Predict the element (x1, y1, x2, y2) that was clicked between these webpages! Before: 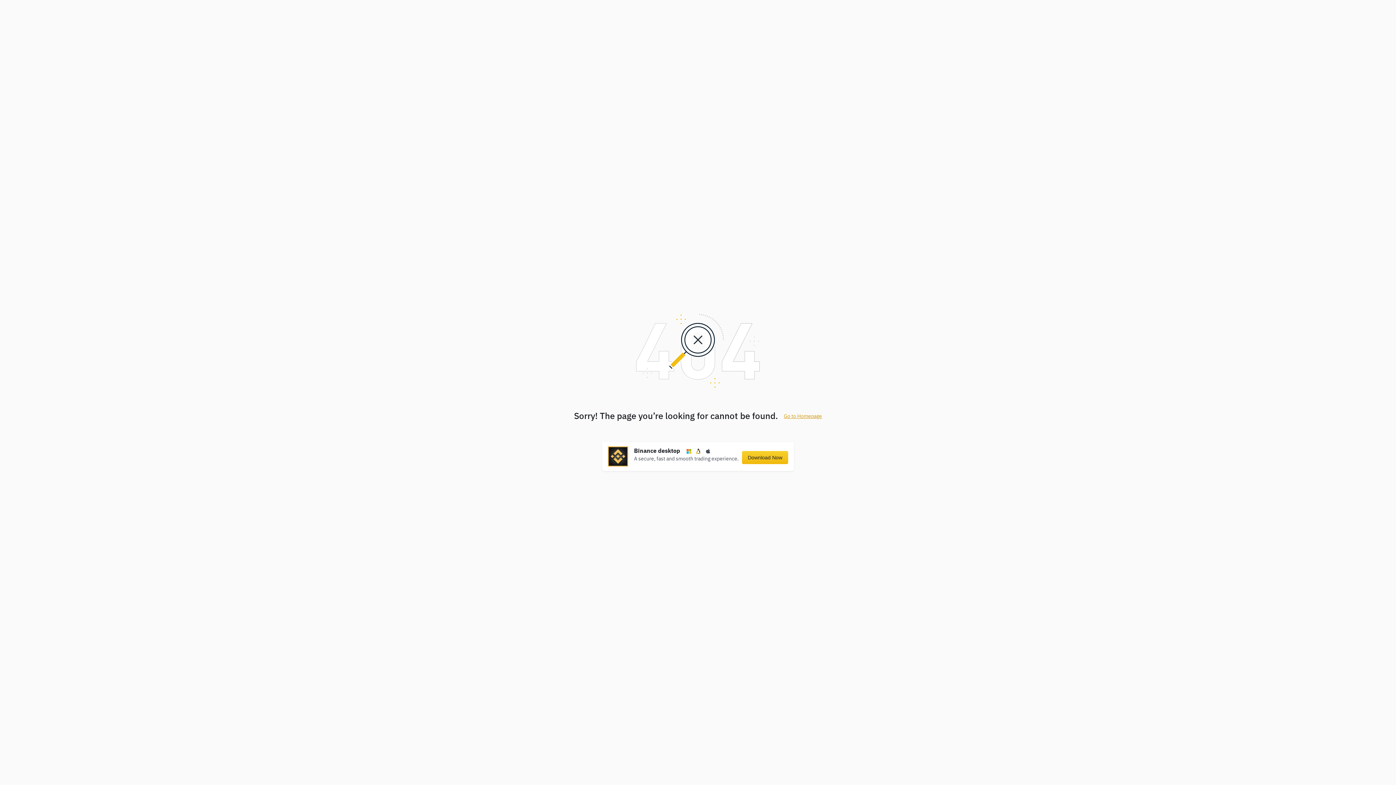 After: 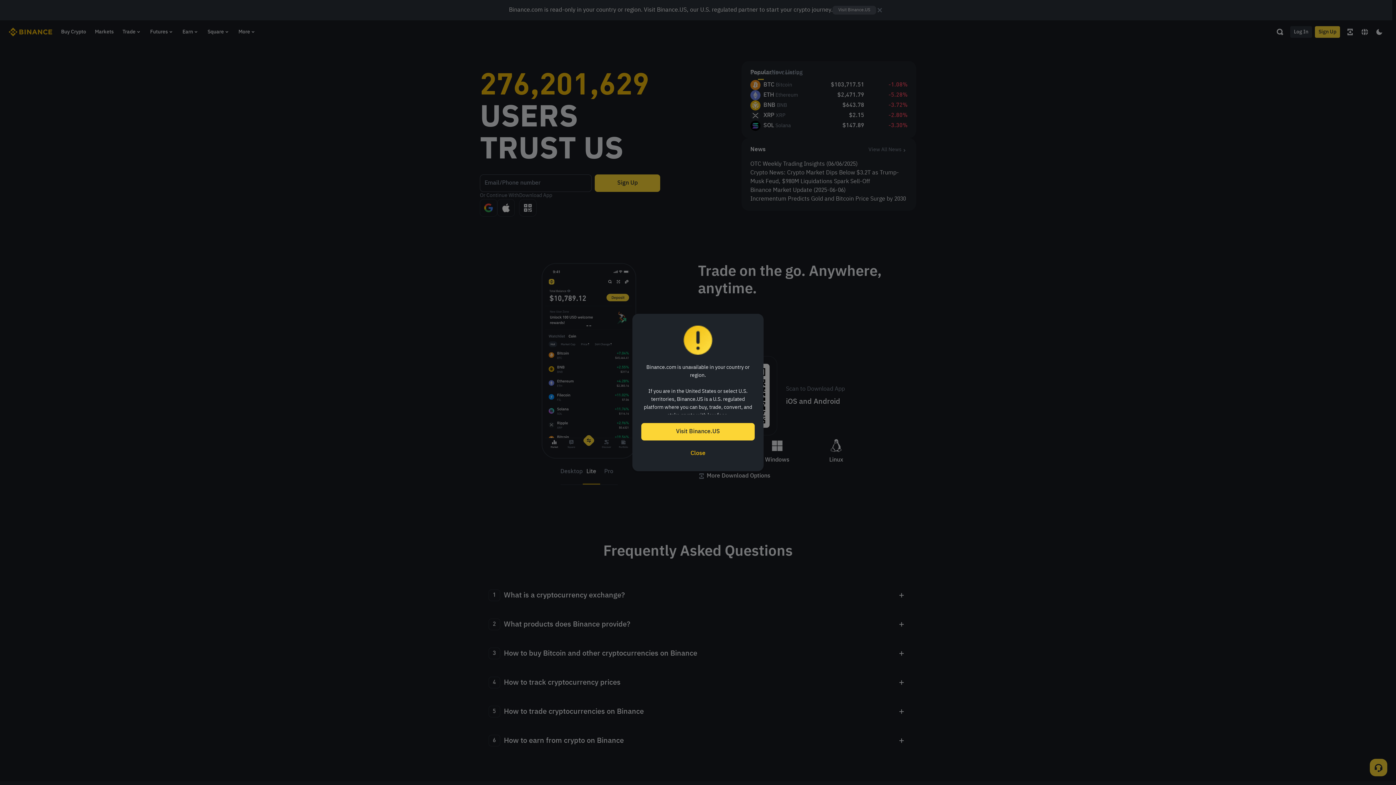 Action: bbox: (784, 414, 822, 419) label: Go to Homepage